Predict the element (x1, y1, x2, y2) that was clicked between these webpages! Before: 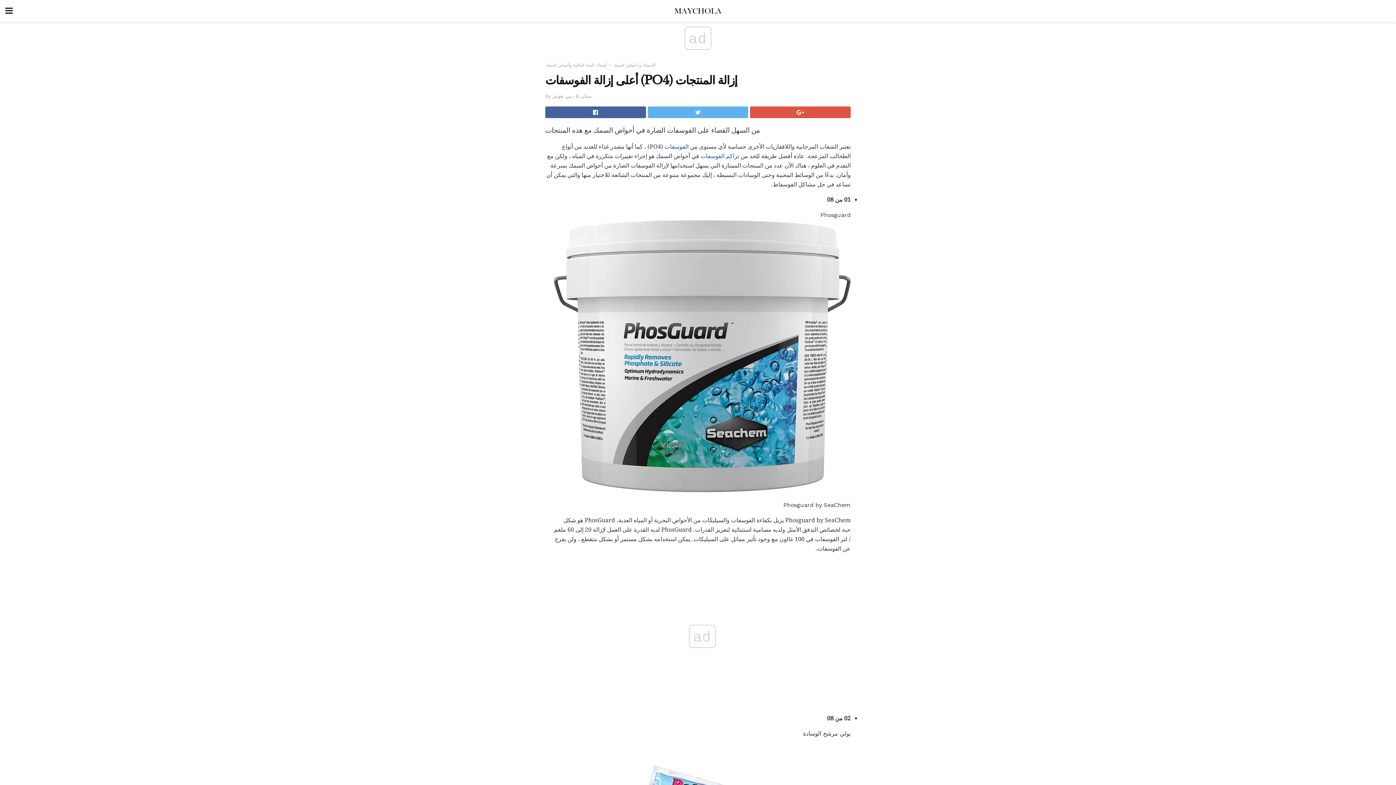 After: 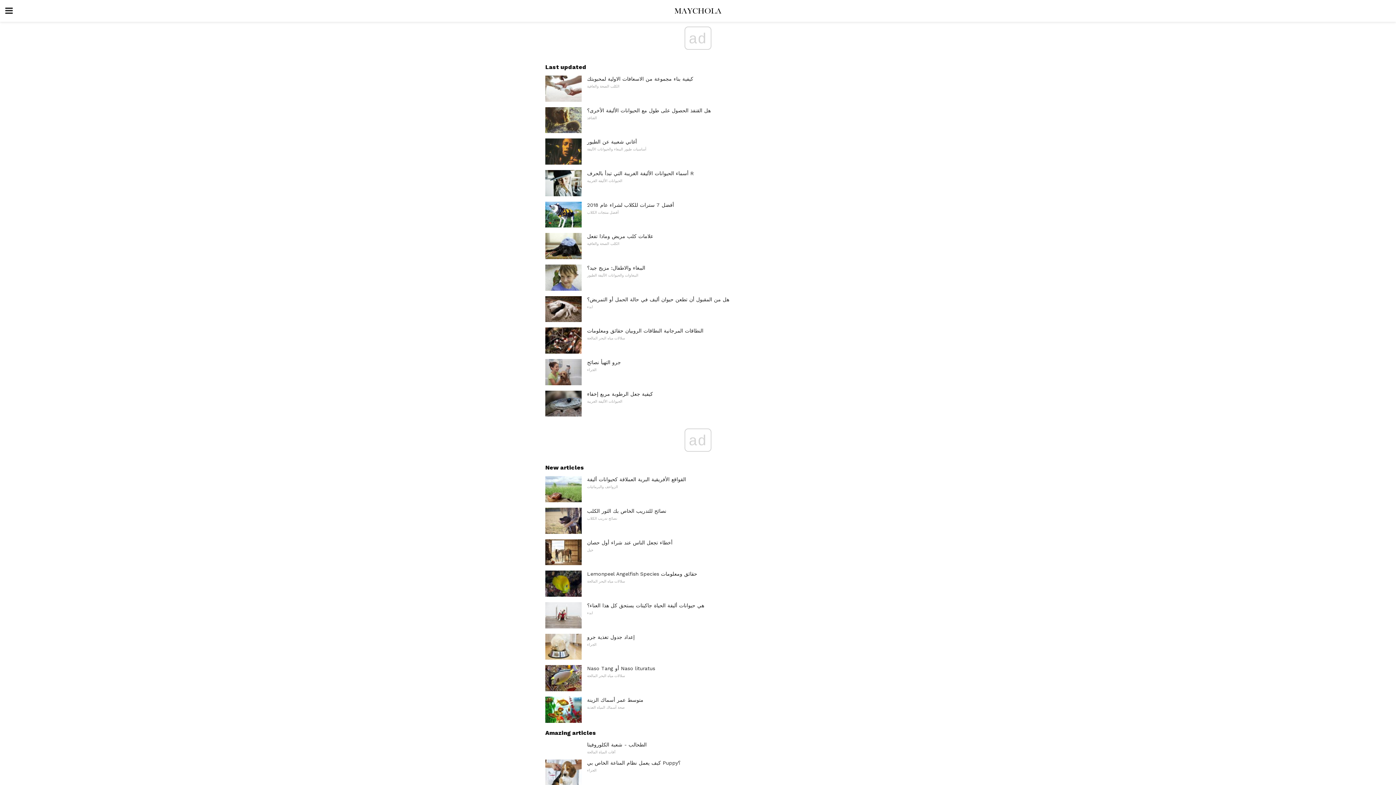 Action: bbox: (0, 0, 1396, 21)